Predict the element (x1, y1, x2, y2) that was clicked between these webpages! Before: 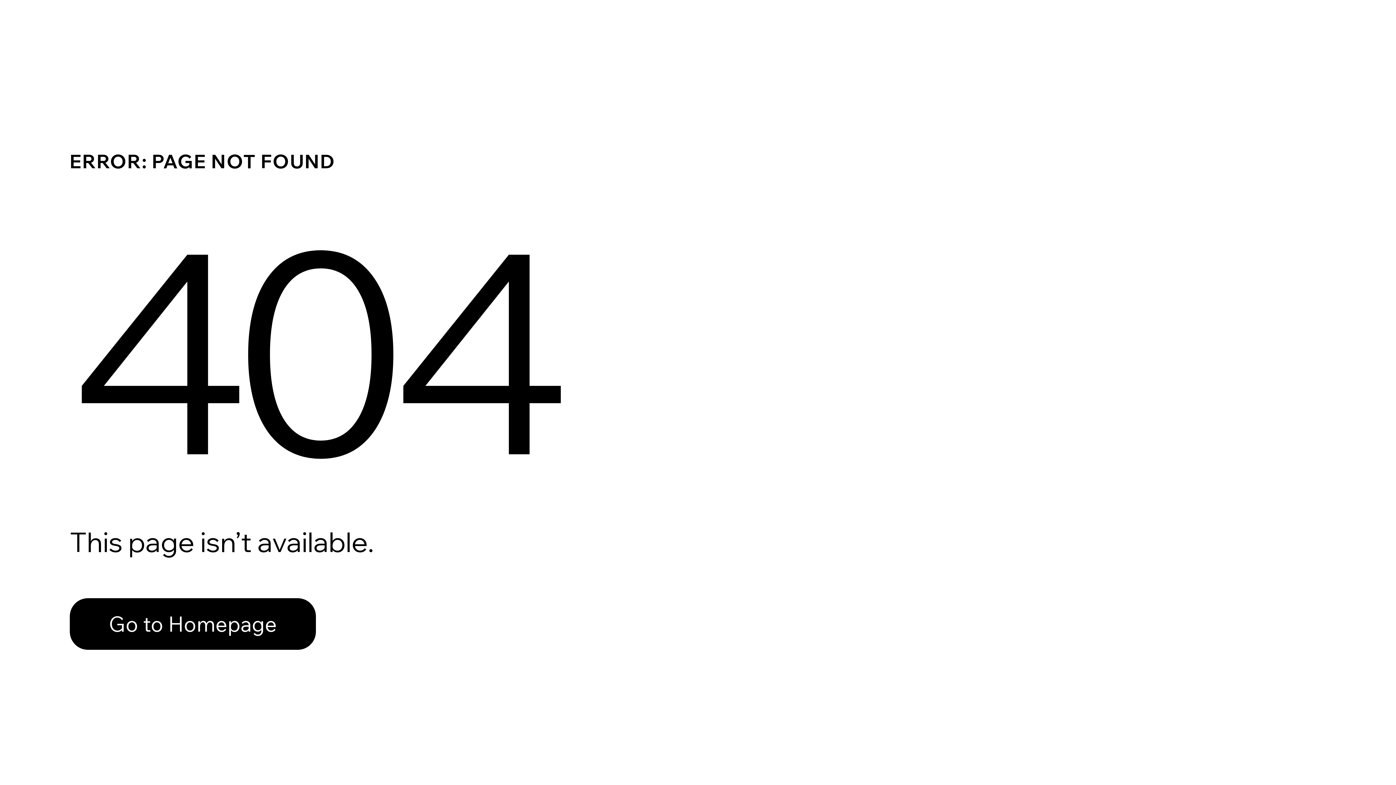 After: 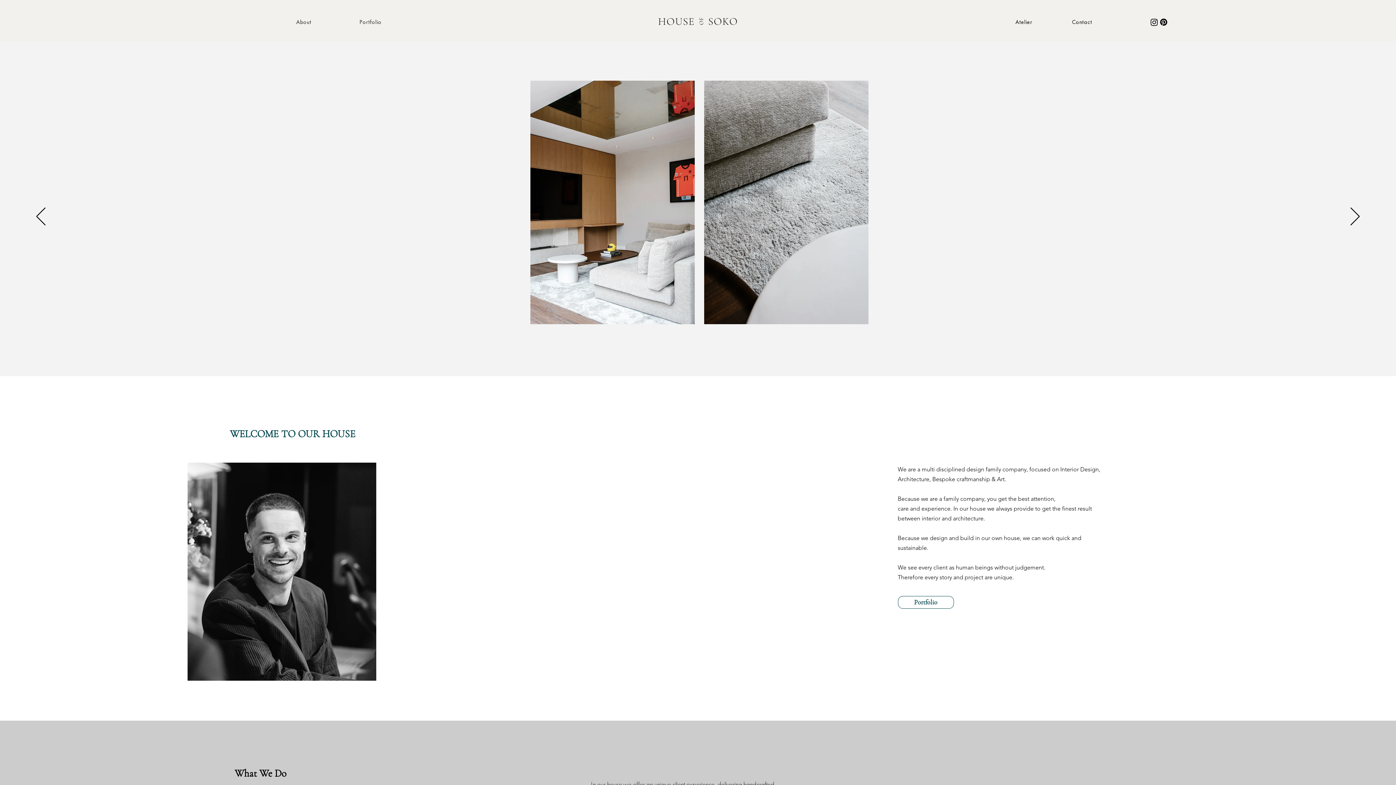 Action: label: Go to Homepage bbox: (69, 598, 316, 650)